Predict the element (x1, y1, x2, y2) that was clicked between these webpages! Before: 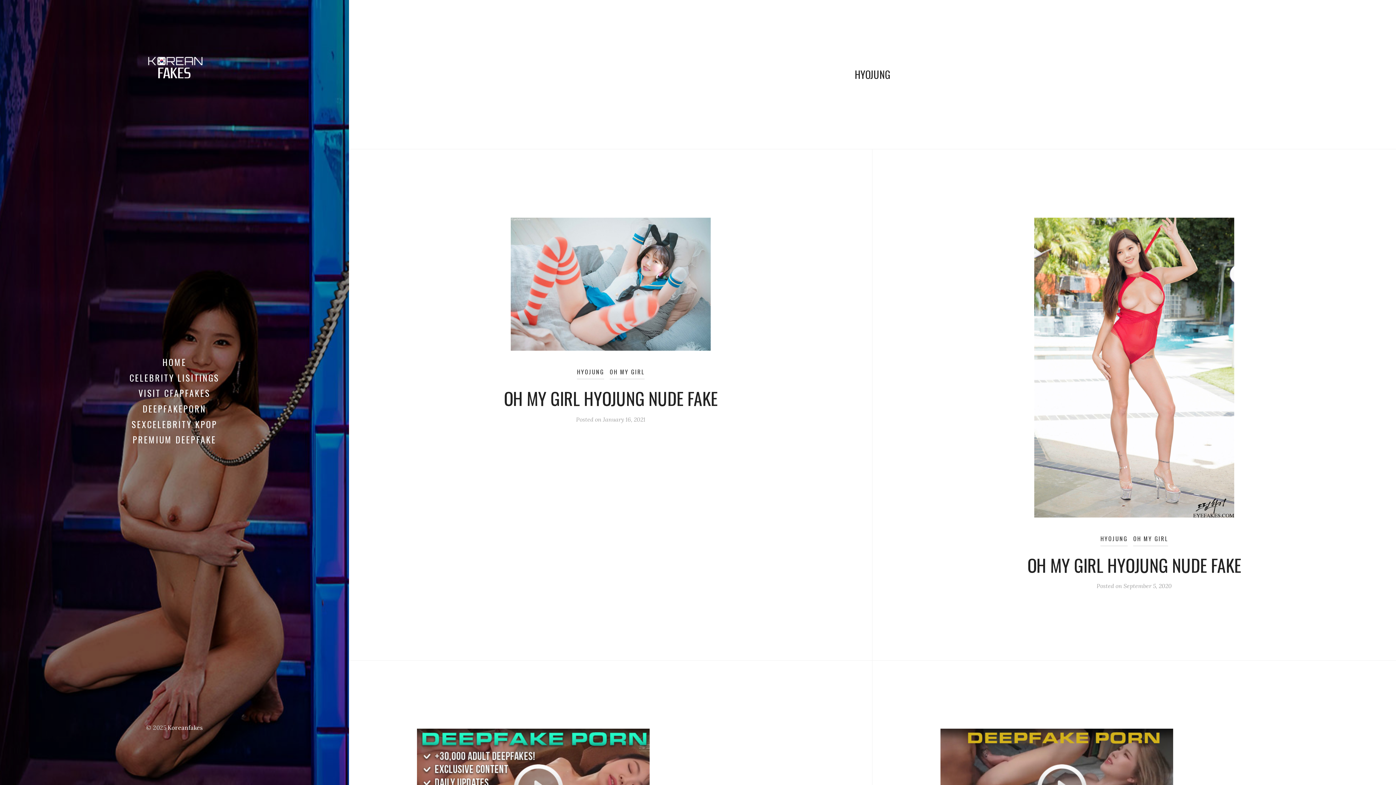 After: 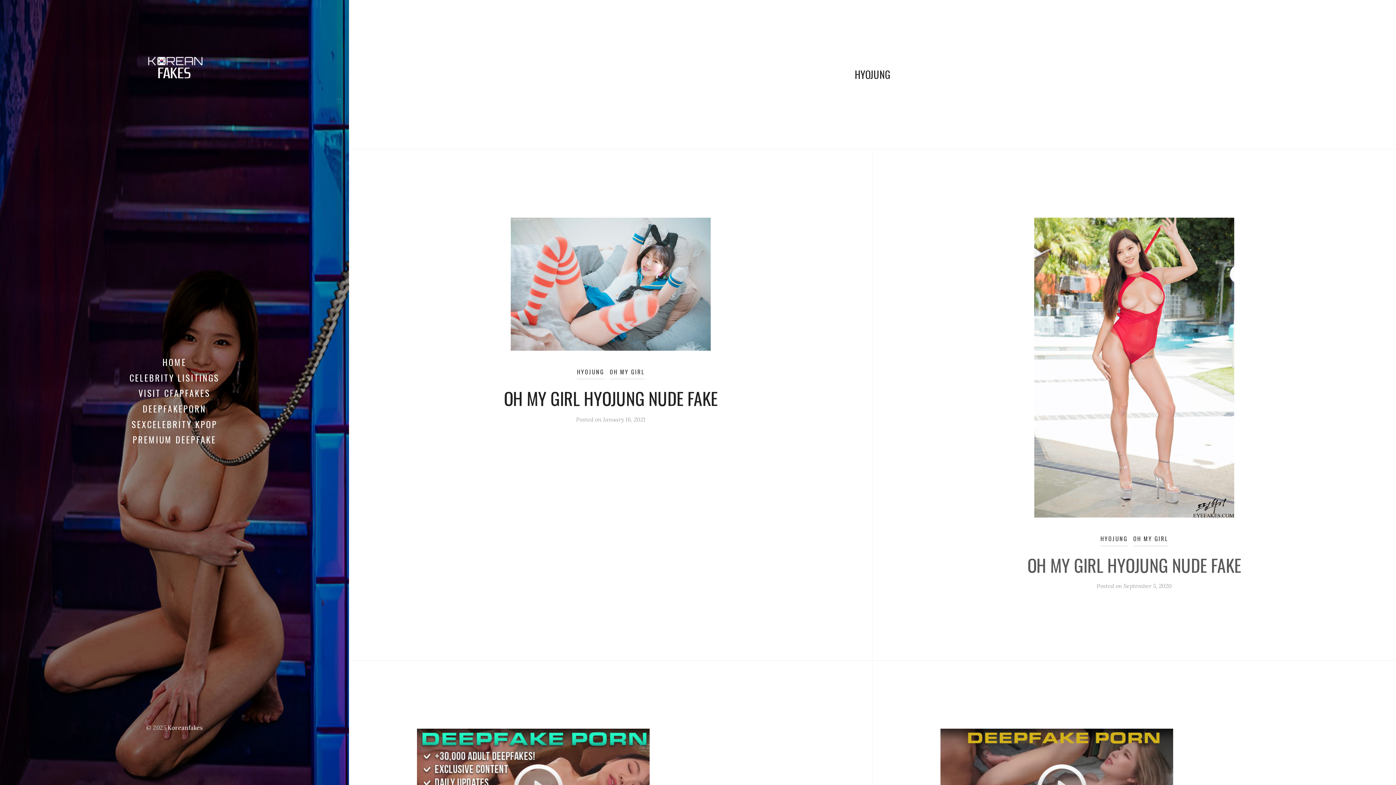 Action: bbox: (1027, 552, 1241, 578) label: OH MY GIRL HYOJUNG NUDE FAKE